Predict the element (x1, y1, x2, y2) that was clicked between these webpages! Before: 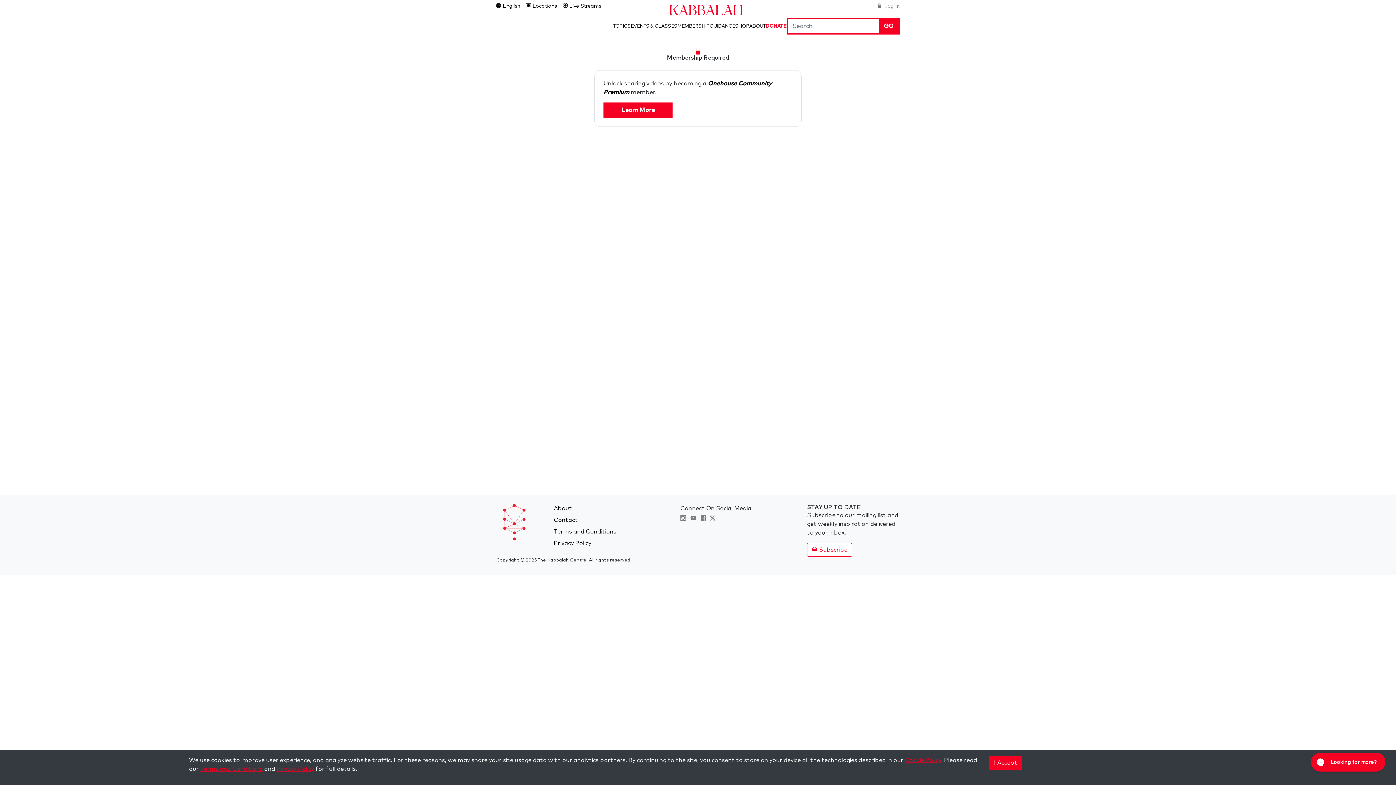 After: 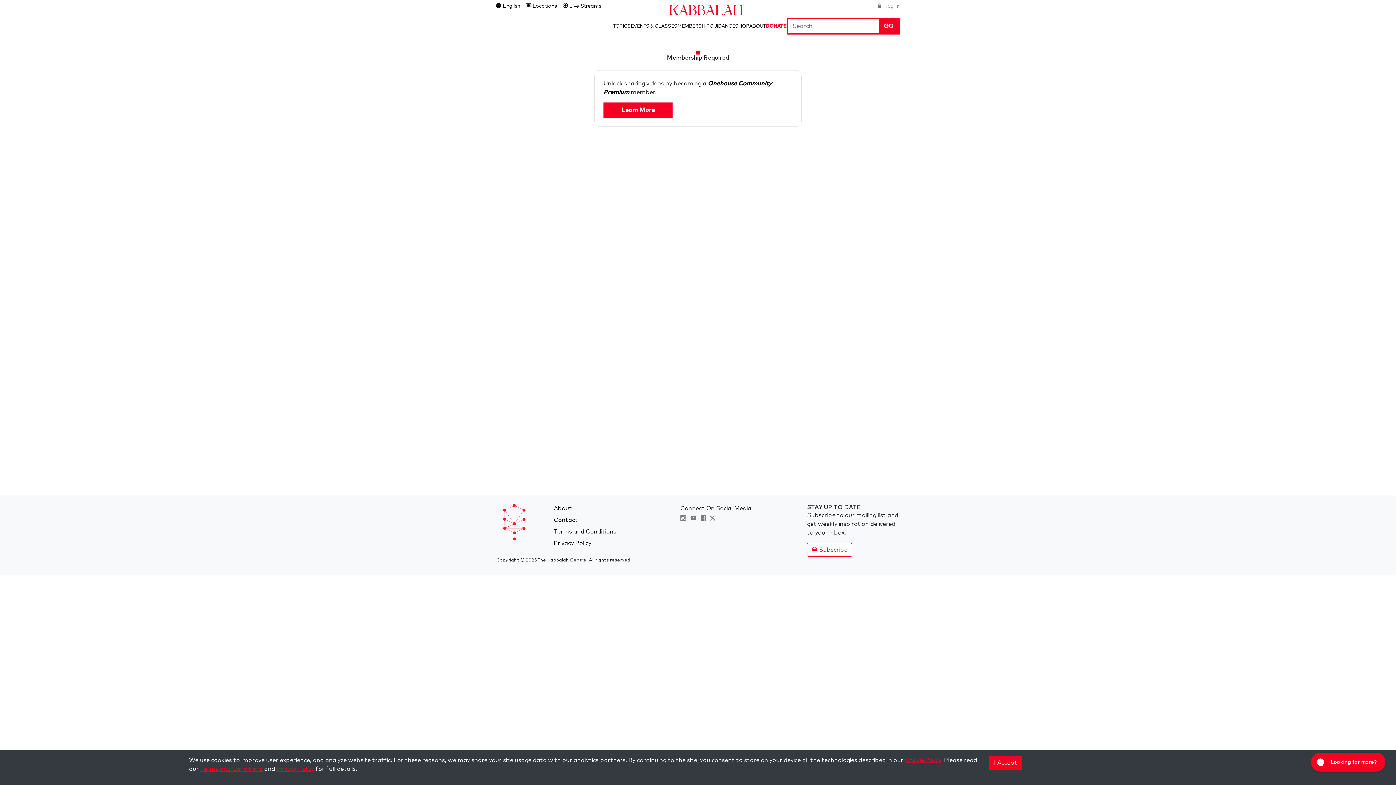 Action: label:   bbox: (680, 516, 687, 521)